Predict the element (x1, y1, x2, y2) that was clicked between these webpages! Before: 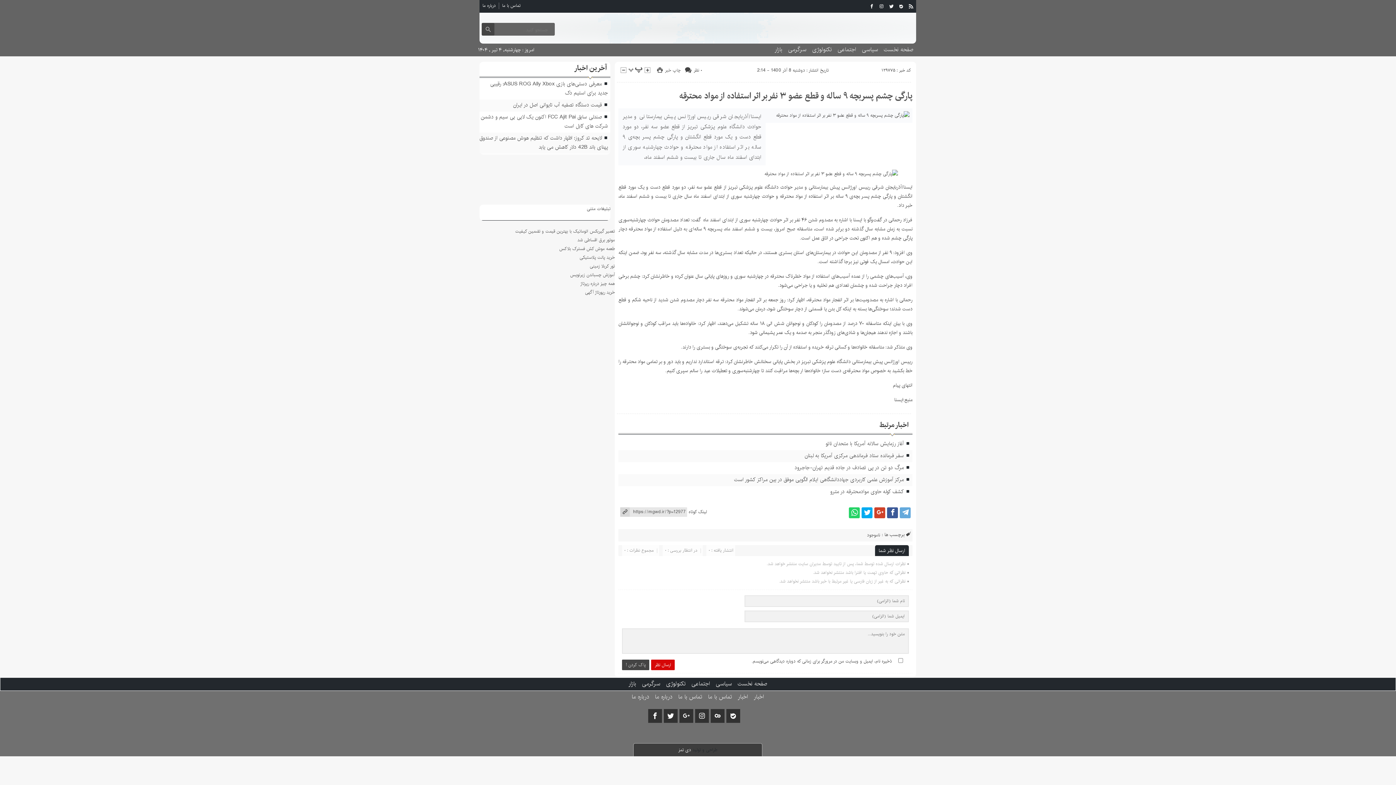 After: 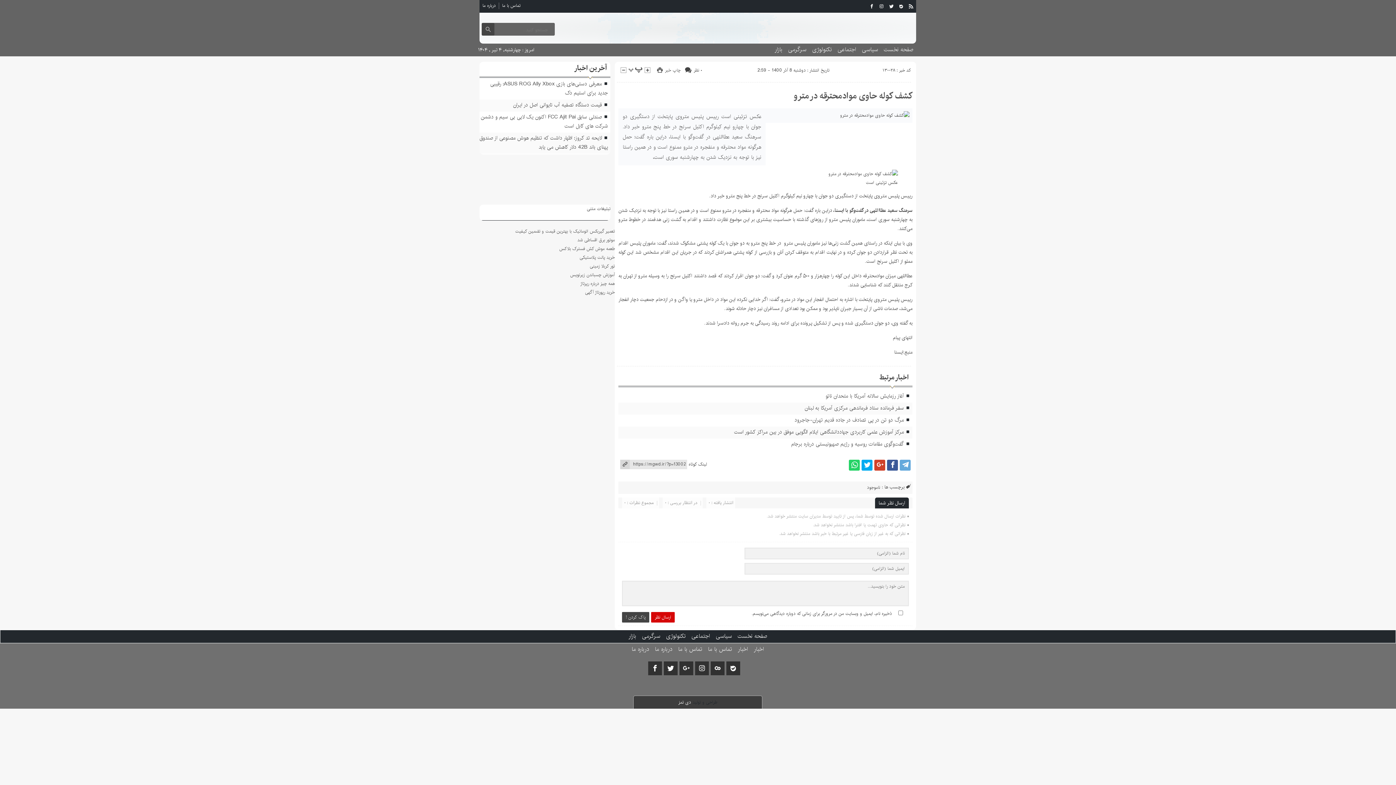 Action: bbox: (830, 487, 904, 496) label: کشف کوله حاوی موادمحترقه در مترو